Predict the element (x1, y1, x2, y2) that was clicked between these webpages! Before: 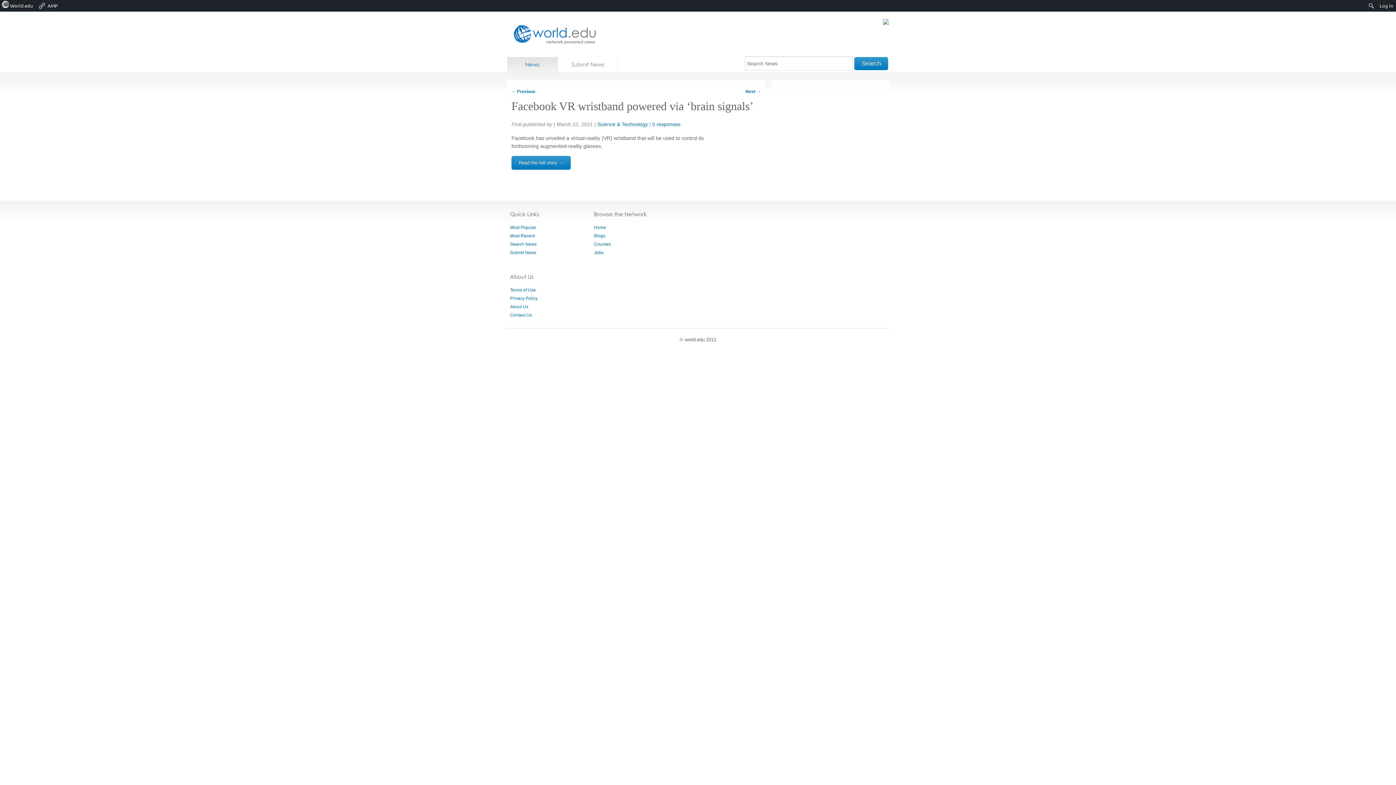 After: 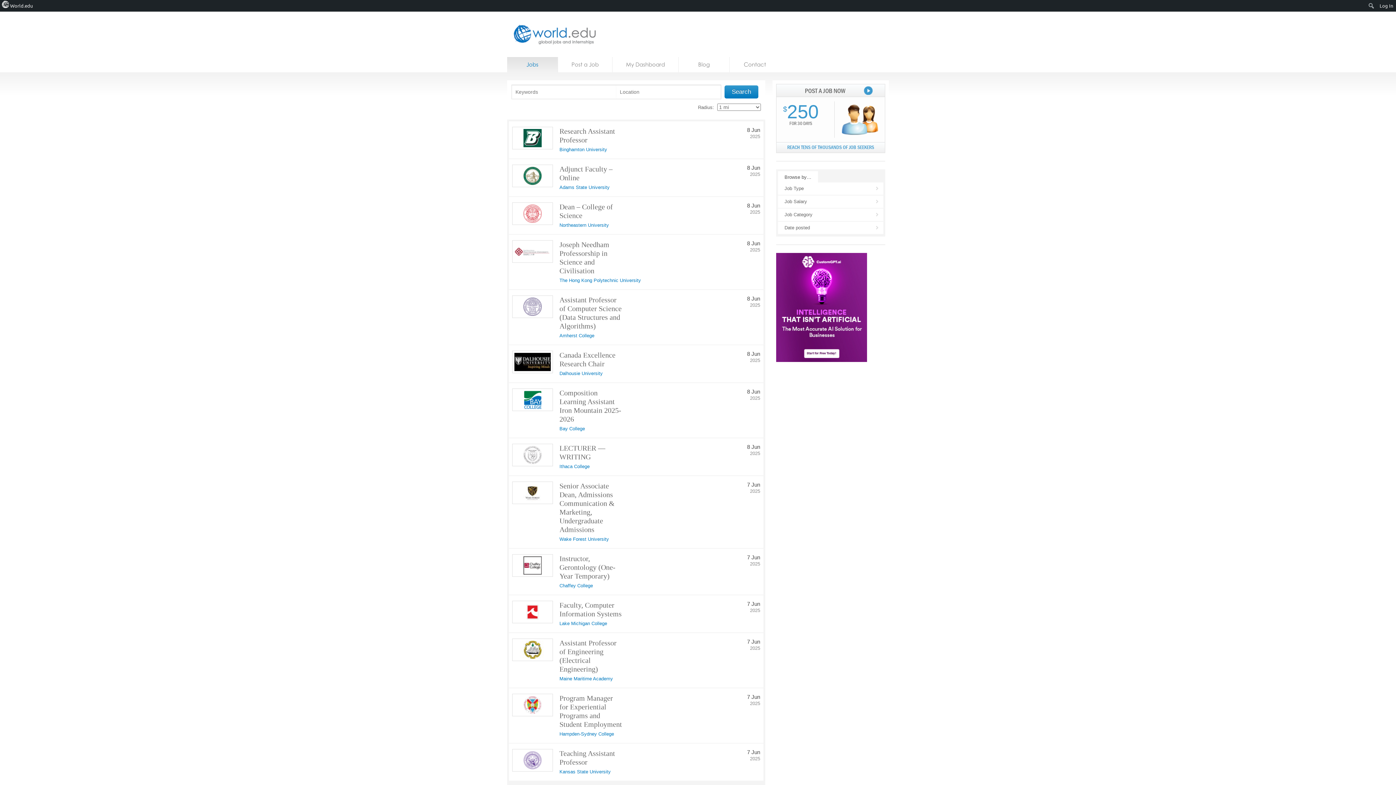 Action: bbox: (594, 250, 603, 255) label: Jobs